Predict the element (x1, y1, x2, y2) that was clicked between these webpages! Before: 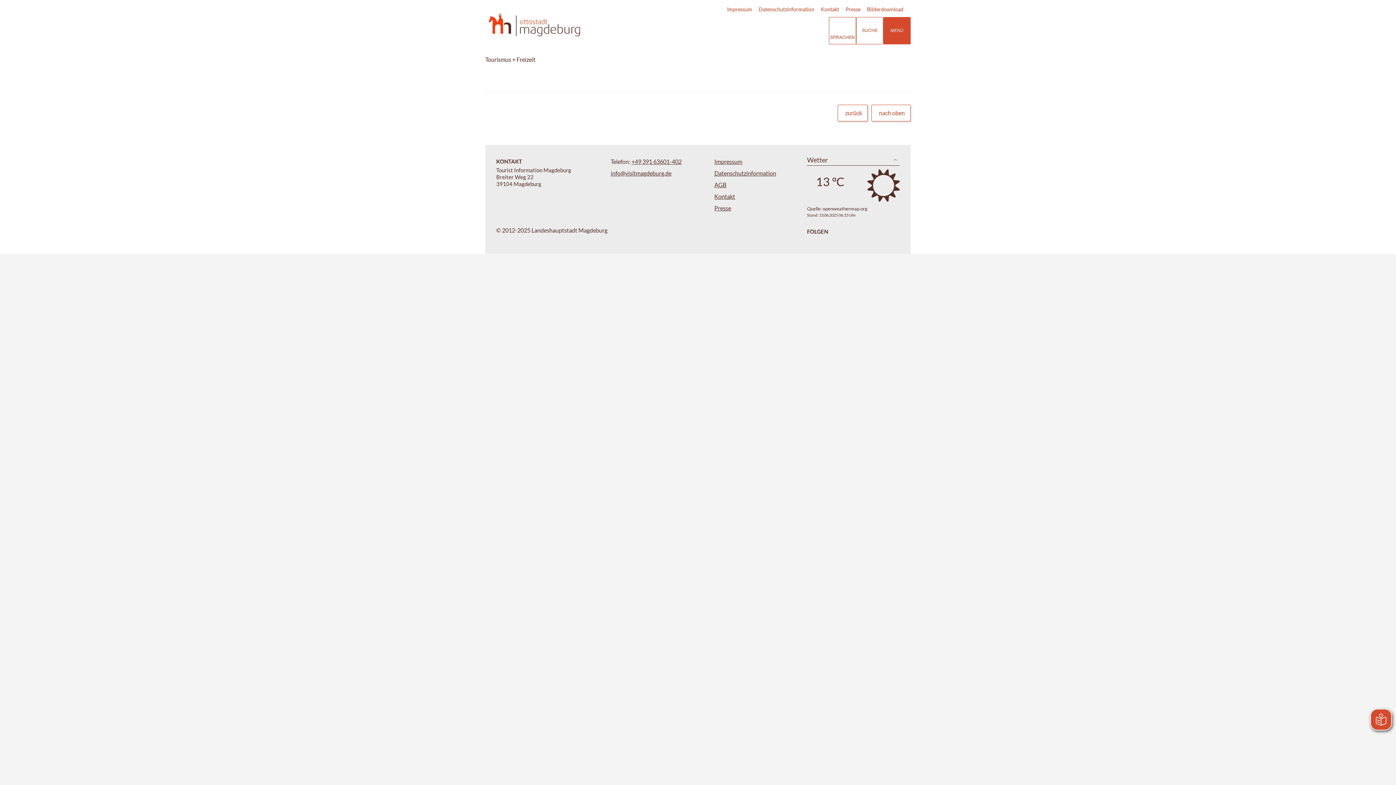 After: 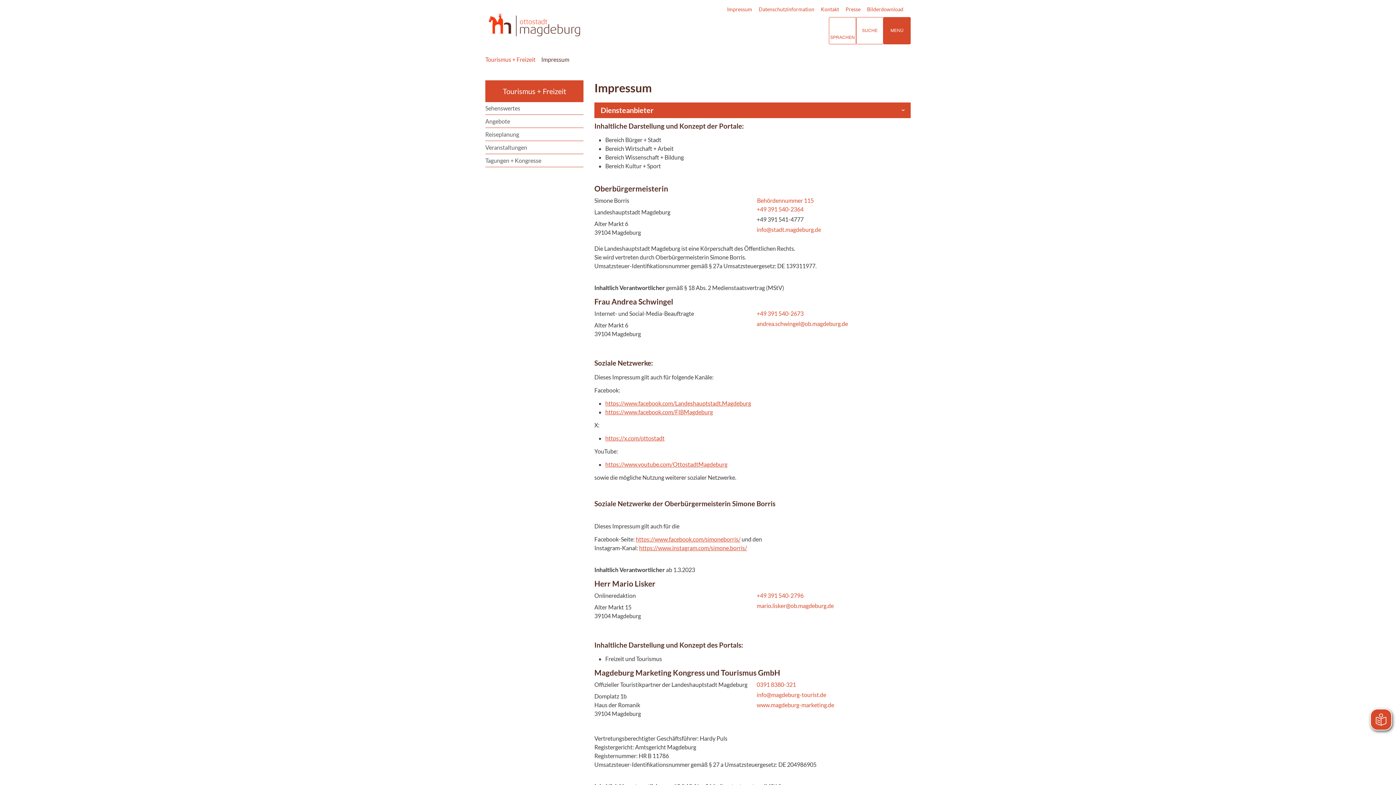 Action: label: Impressum bbox: (714, 158, 742, 164)